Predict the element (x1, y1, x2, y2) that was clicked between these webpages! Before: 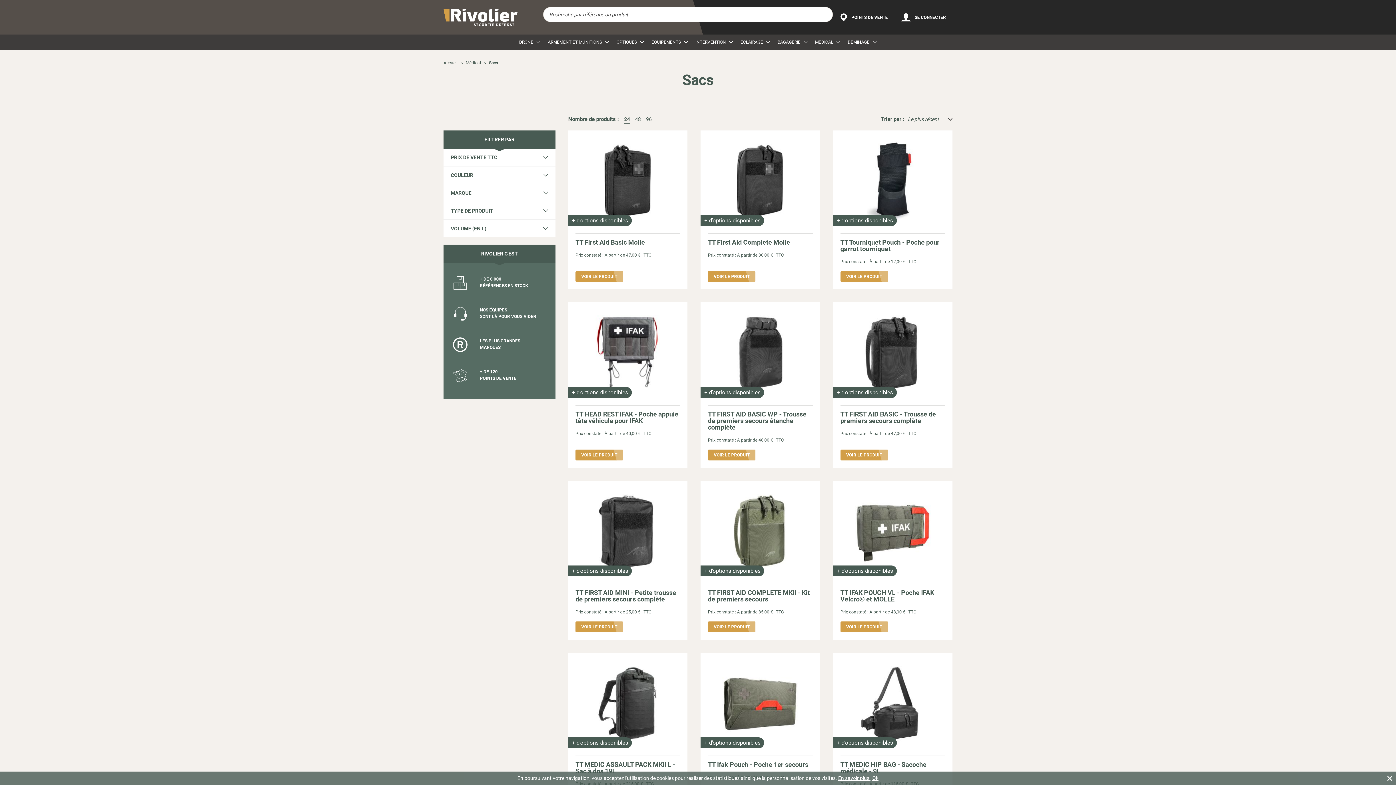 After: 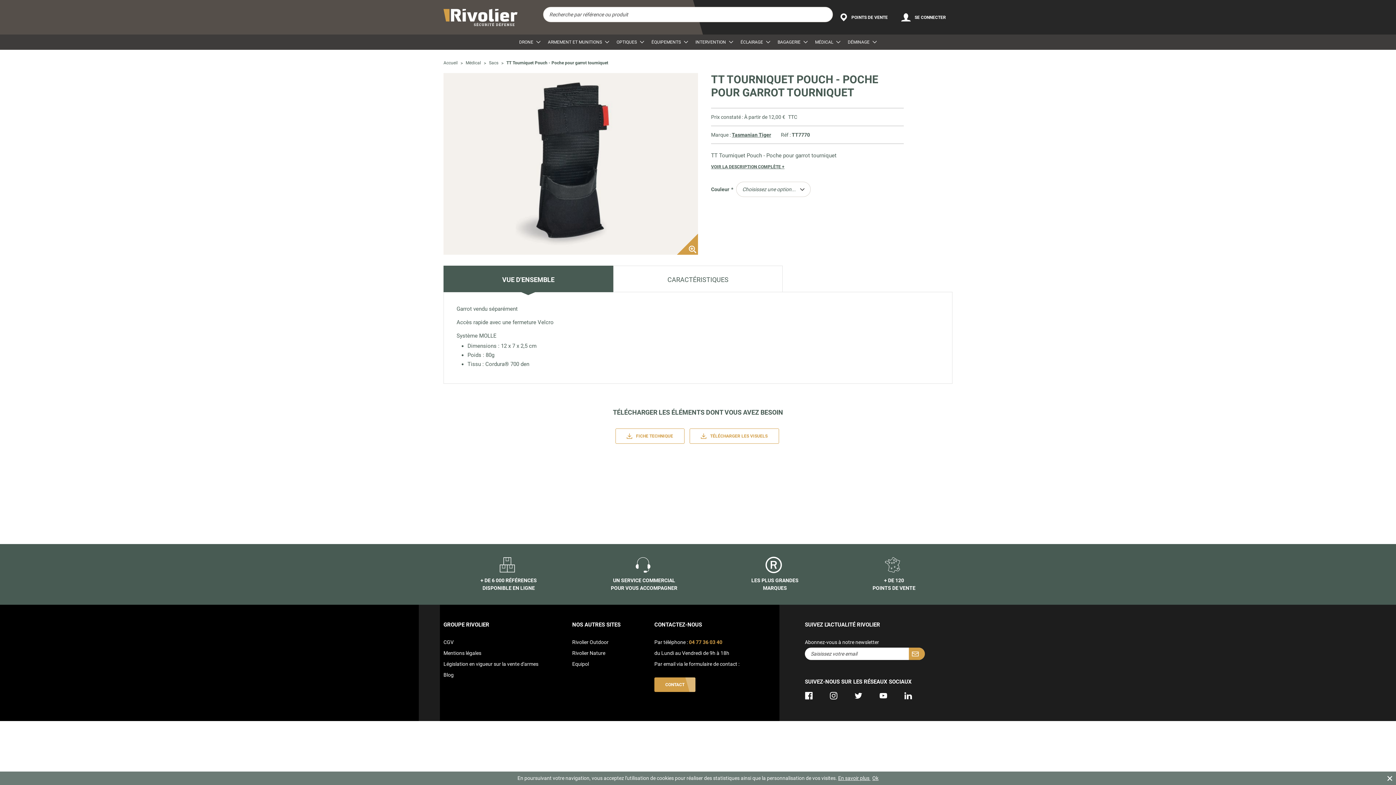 Action: label: VOIR LE PRODUIT bbox: (840, 273, 888, 279)